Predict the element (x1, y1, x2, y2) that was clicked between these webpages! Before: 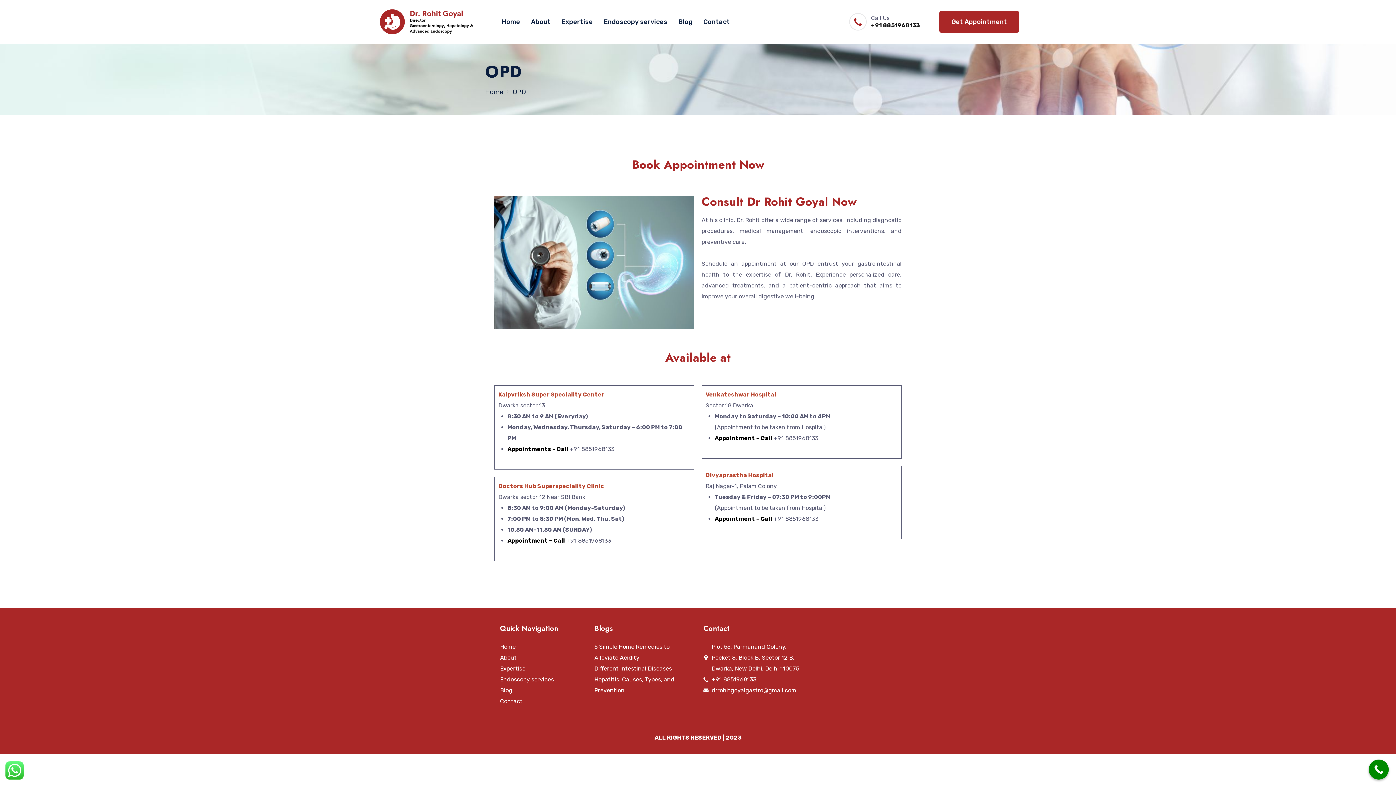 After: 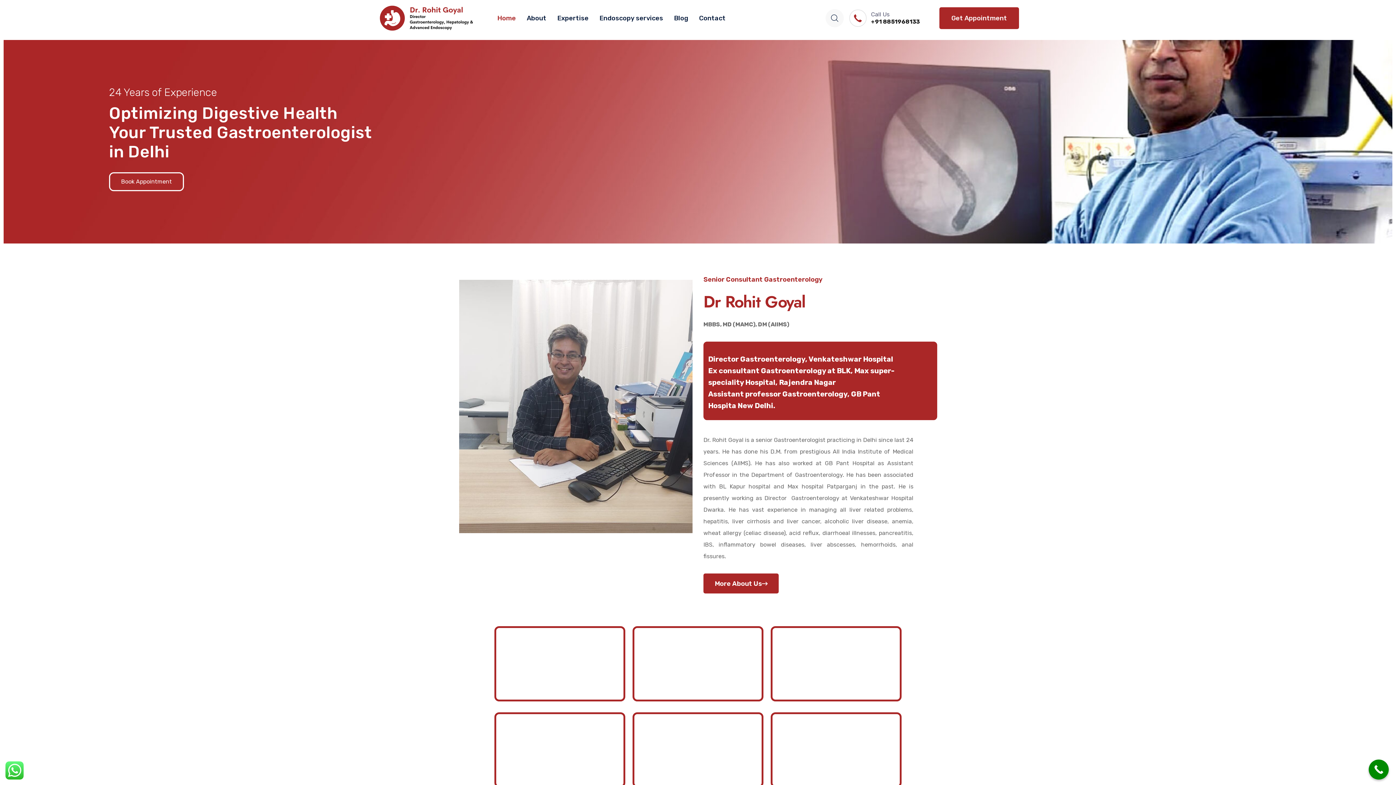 Action: label: Home bbox: (485, 88, 503, 96)